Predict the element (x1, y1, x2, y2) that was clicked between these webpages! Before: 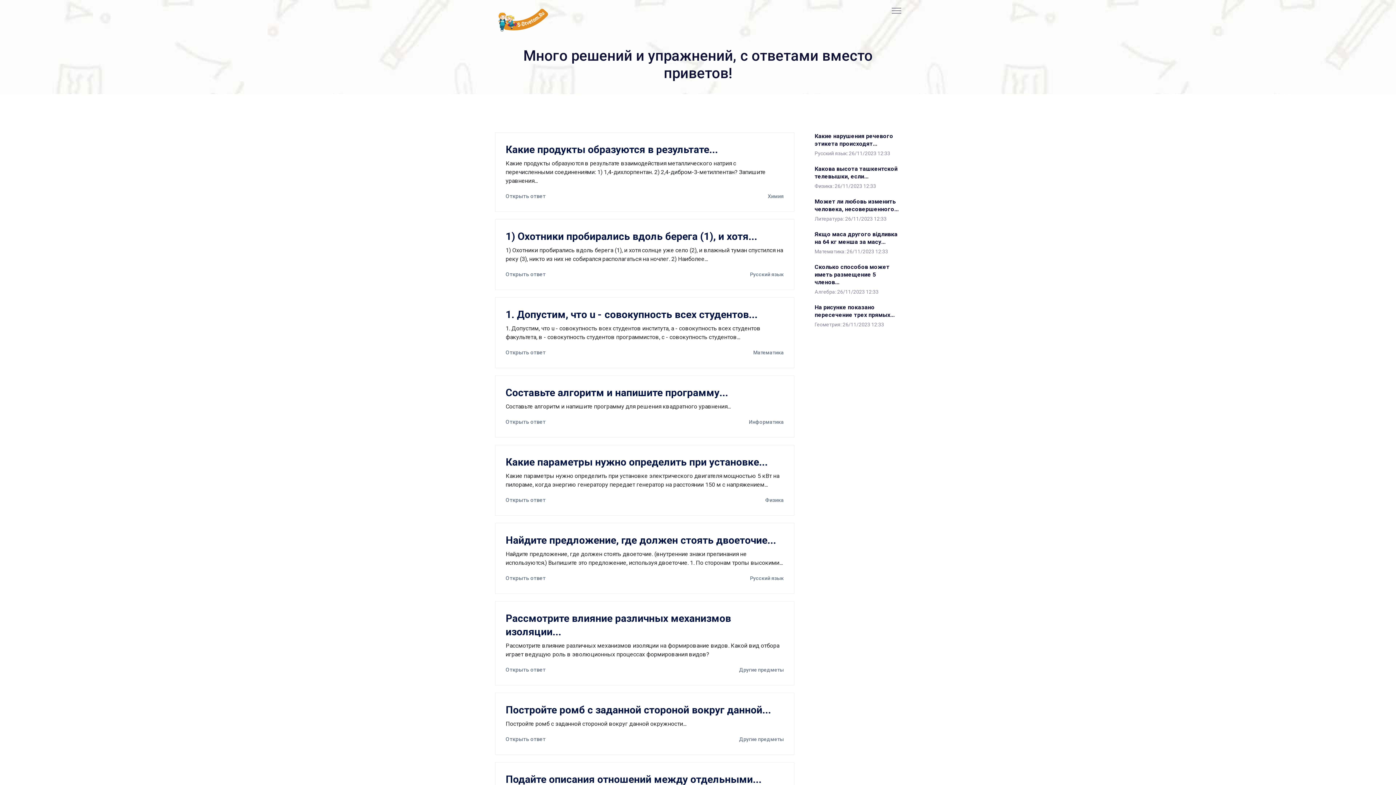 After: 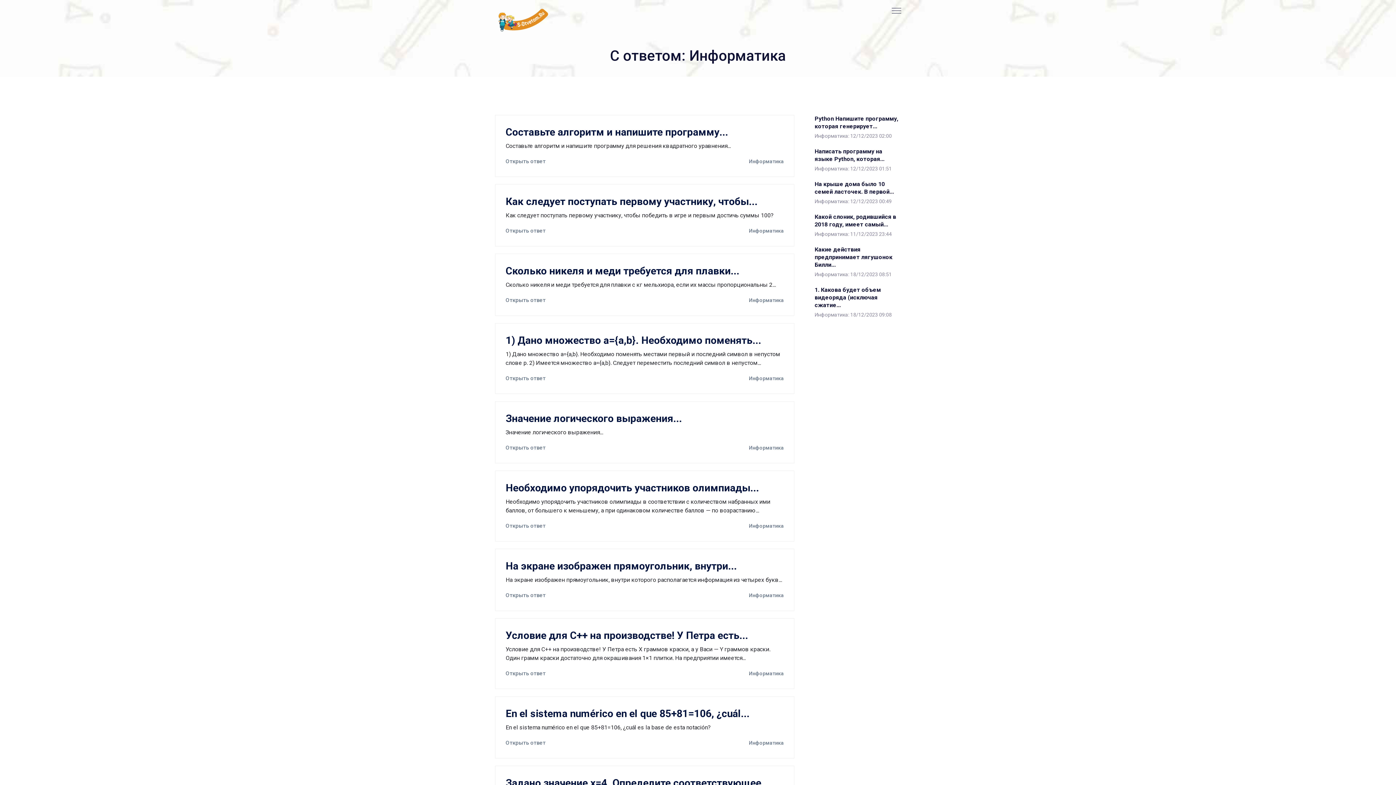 Action: label: Информатика bbox: (749, 417, 784, 427)